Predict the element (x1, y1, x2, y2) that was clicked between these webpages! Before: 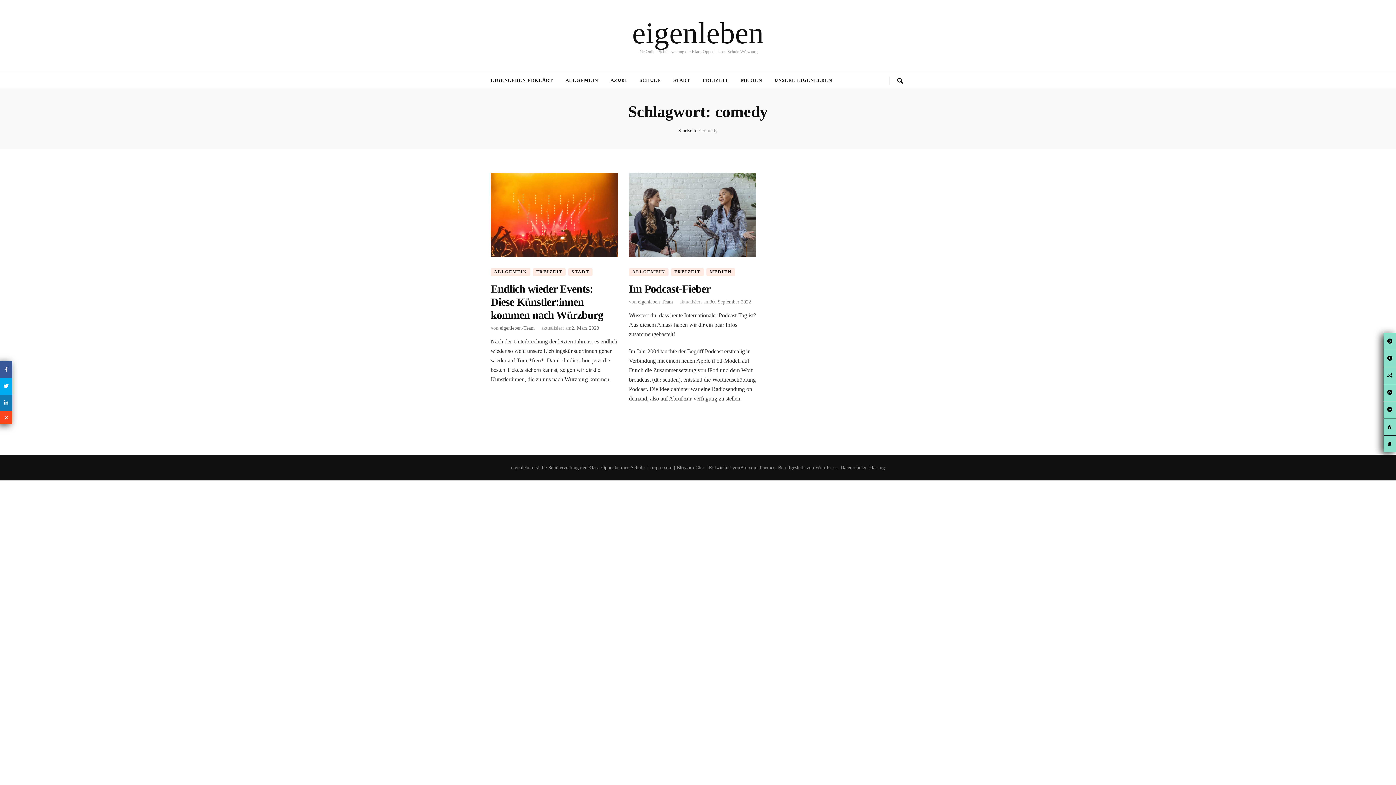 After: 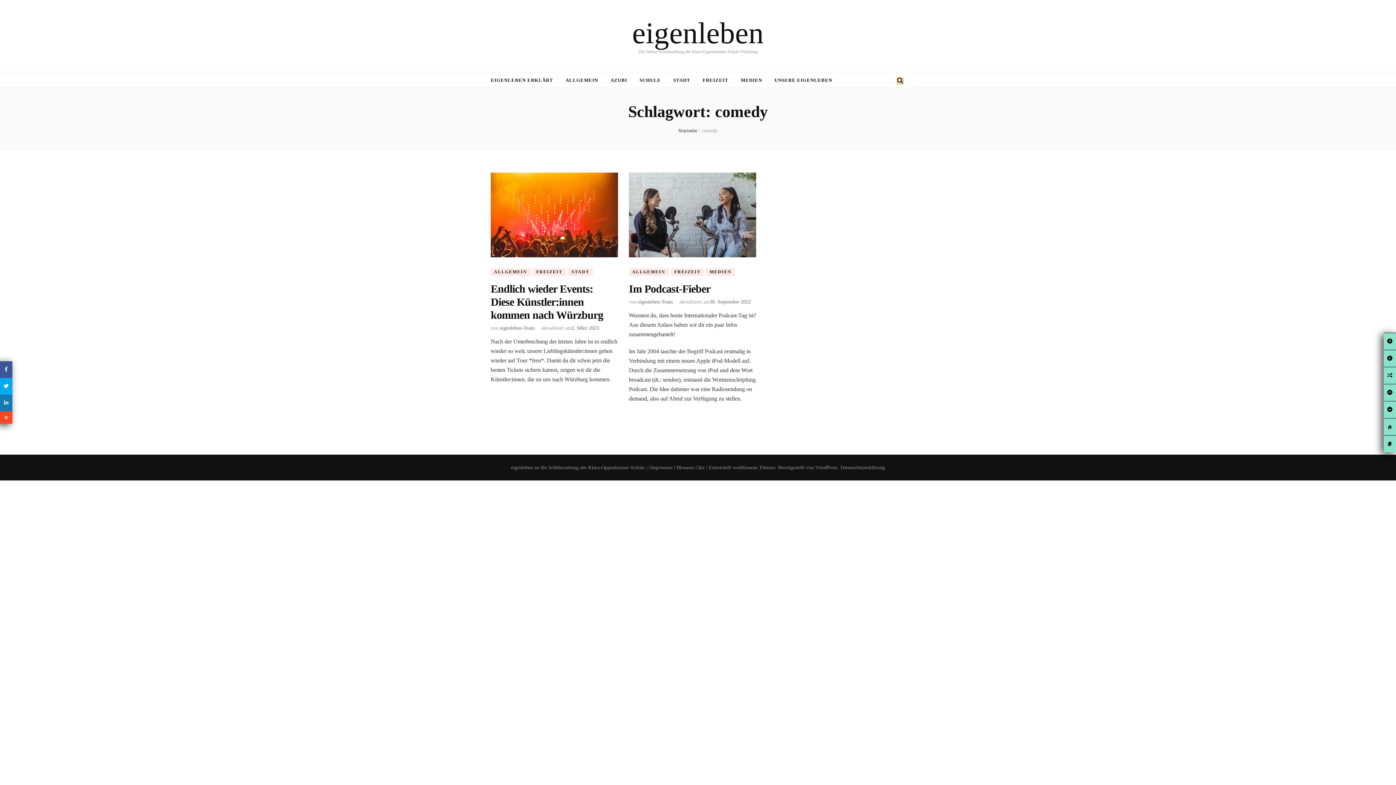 Action: bbox: (897, 77, 903, 84) label: search toggle button